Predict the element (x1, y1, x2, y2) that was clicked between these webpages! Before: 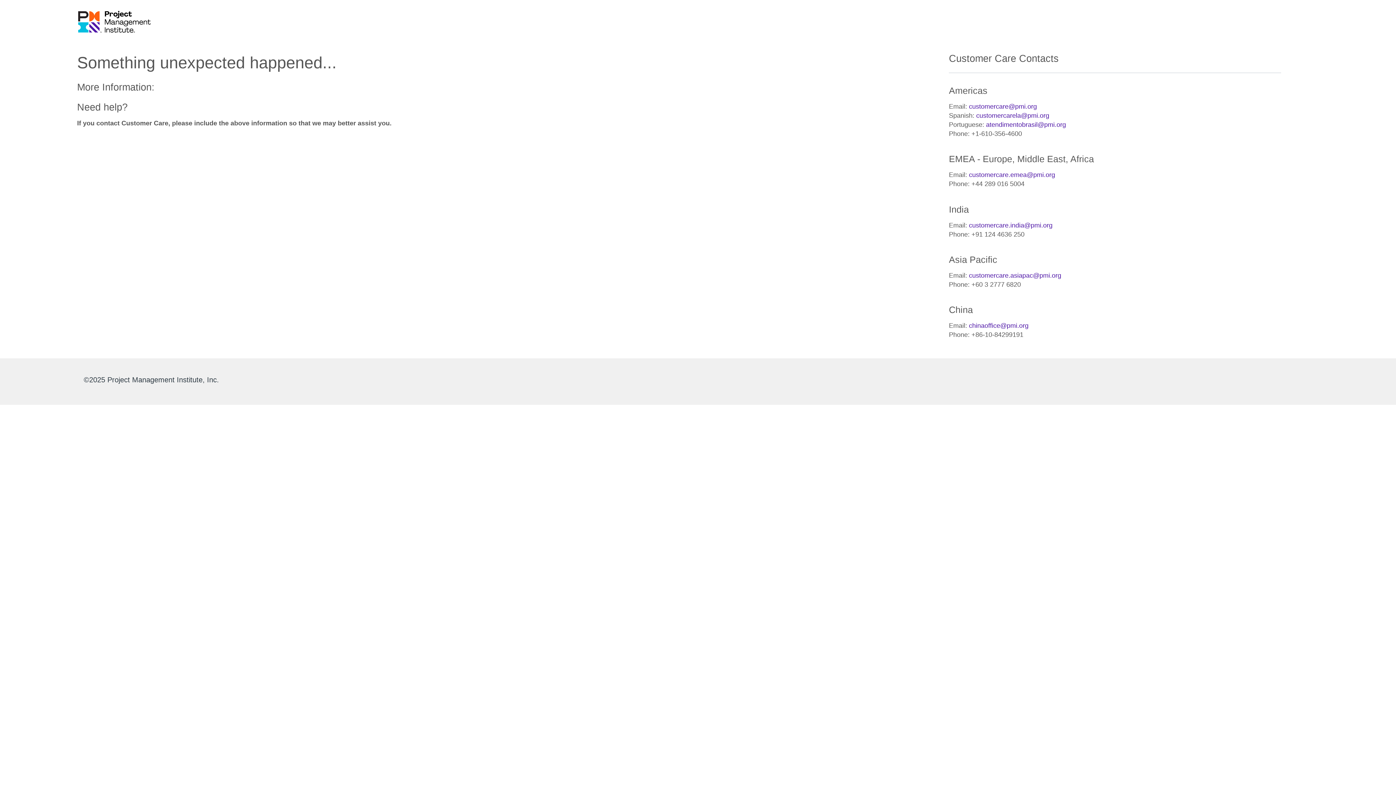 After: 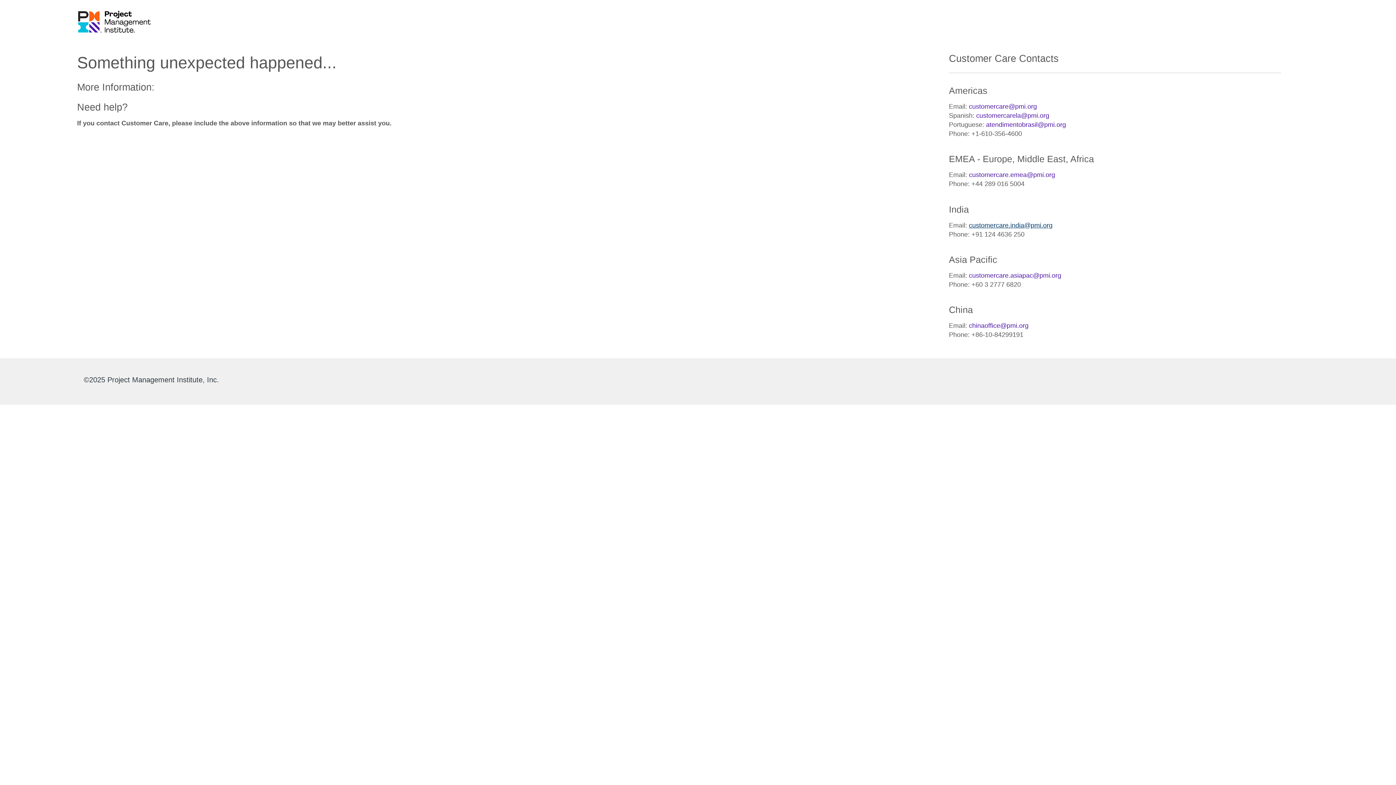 Action: label: customercare.india@pmi.org bbox: (969, 221, 1052, 228)